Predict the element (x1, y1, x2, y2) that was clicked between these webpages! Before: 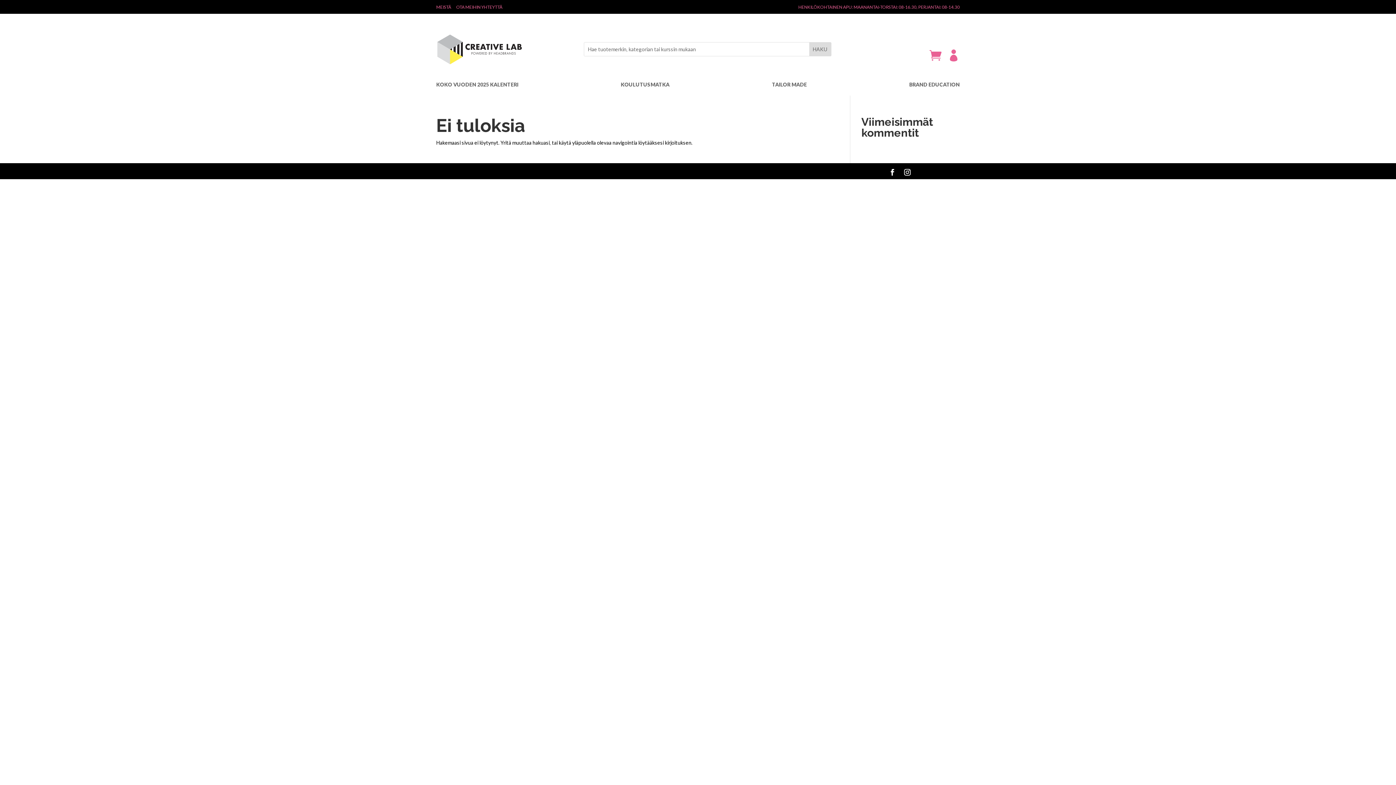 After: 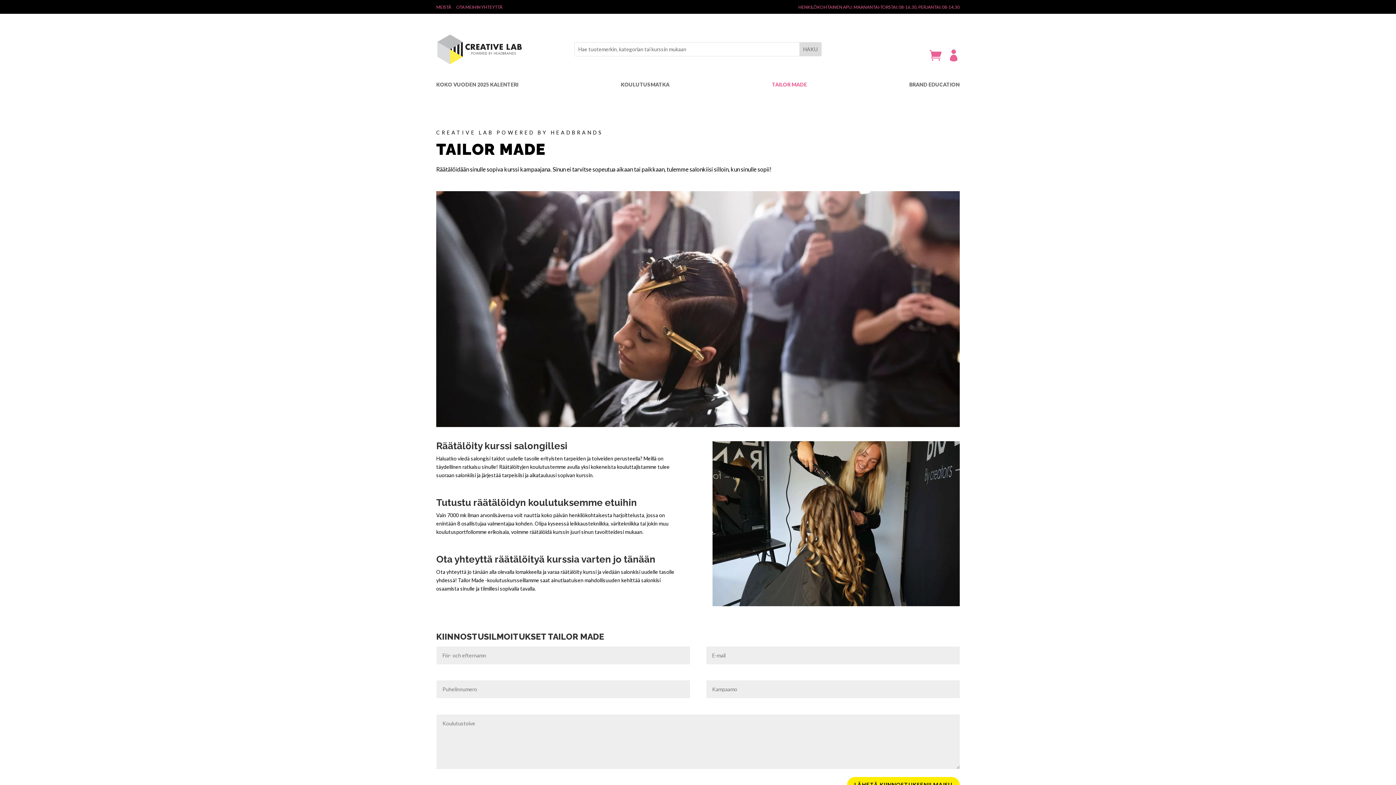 Action: label: TAILOR MADE bbox: (772, 82, 807, 90)